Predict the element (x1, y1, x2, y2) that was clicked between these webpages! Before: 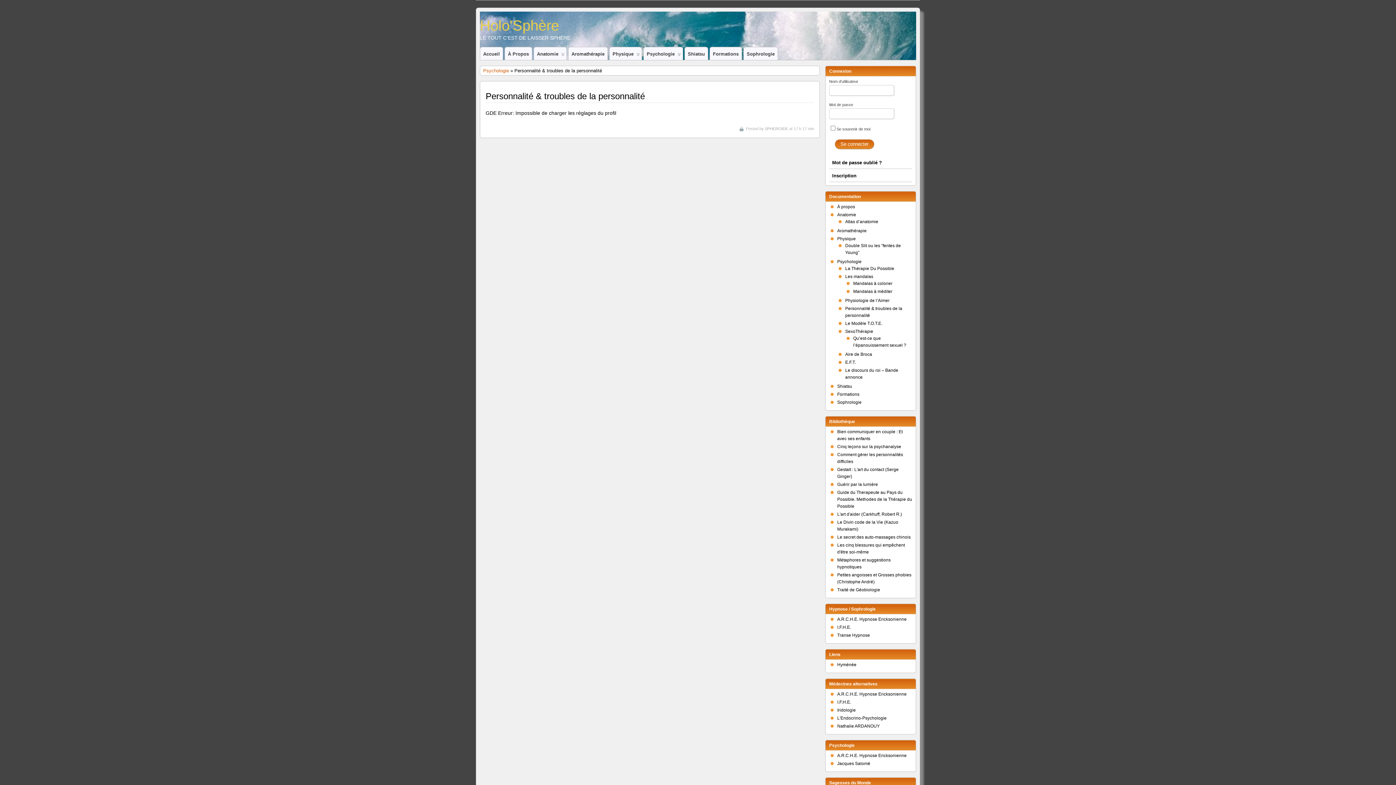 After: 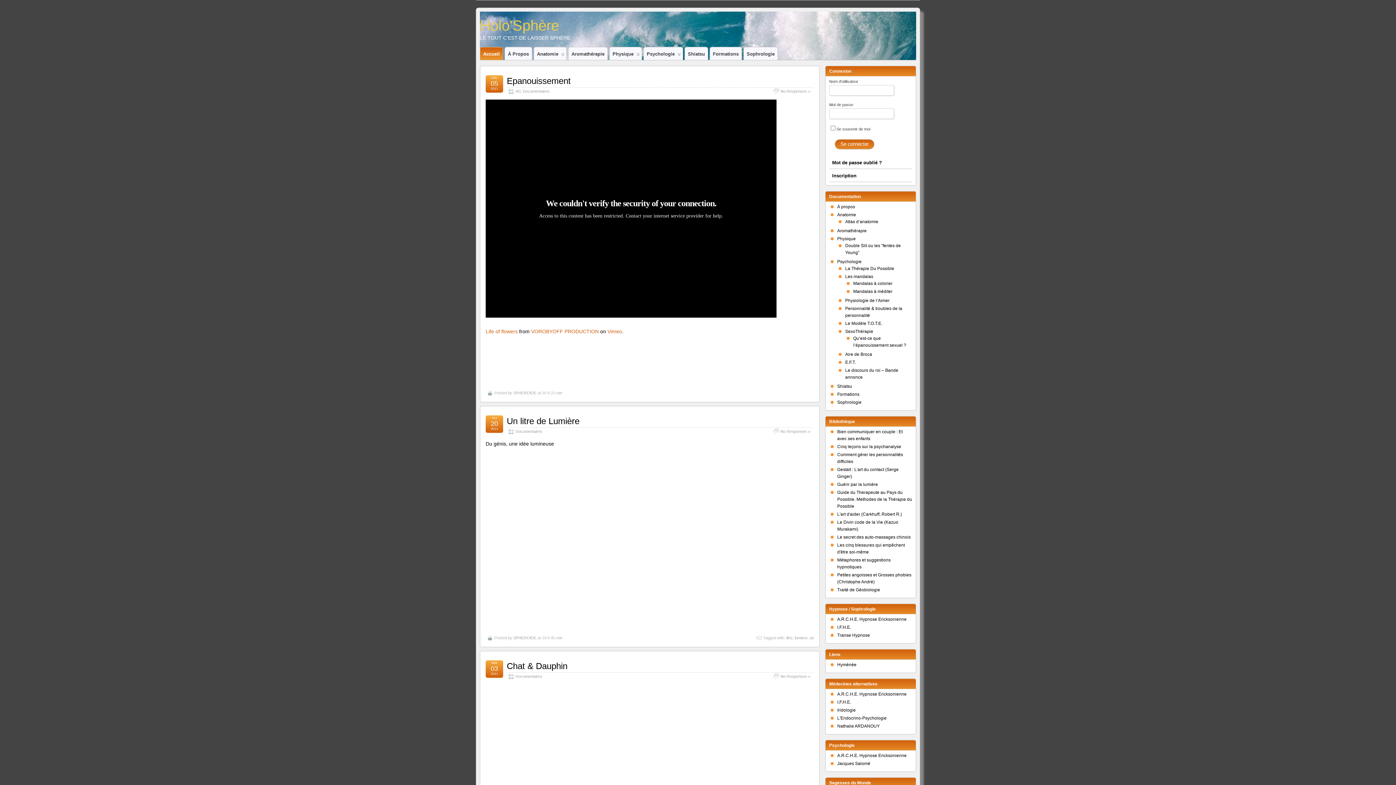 Action: label: Holo'Sphère bbox: (480, 17, 559, 33)